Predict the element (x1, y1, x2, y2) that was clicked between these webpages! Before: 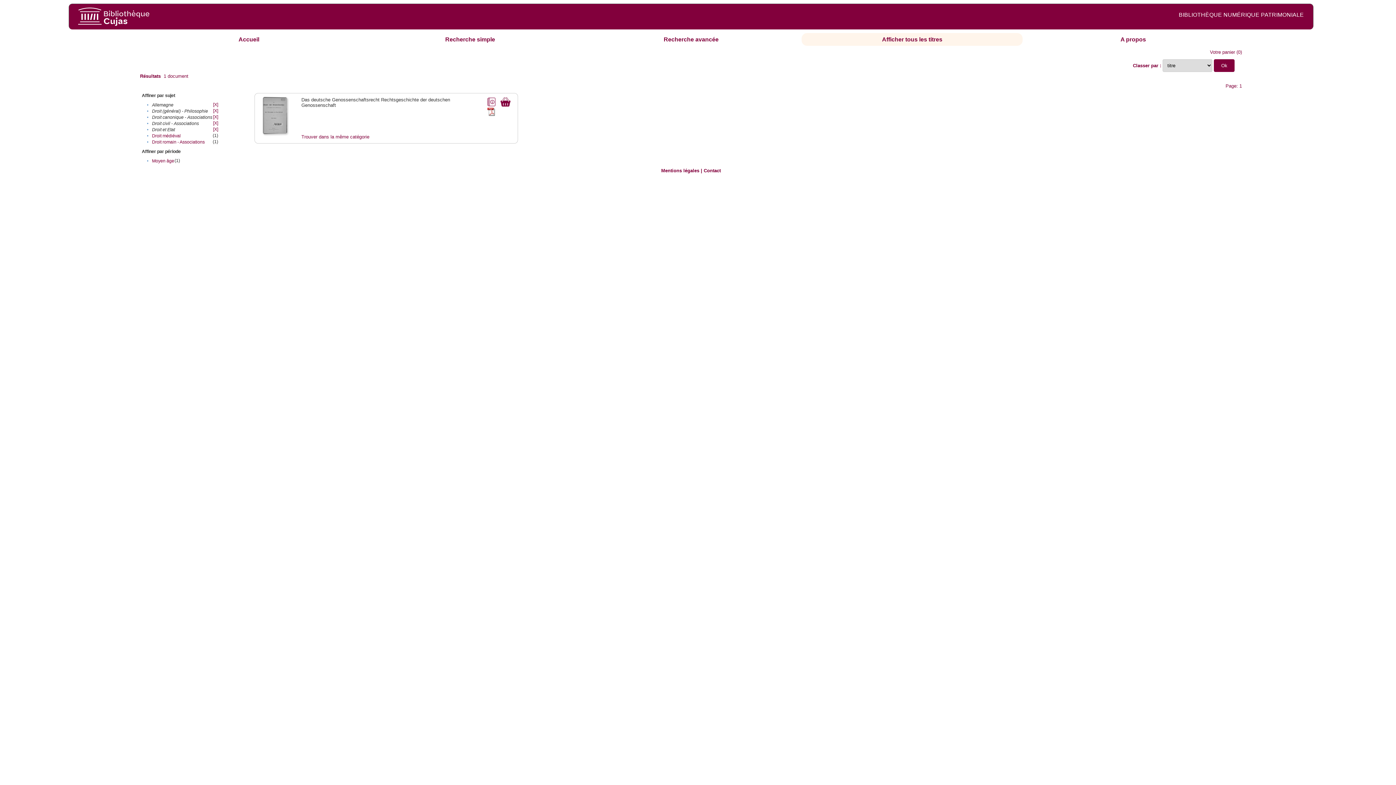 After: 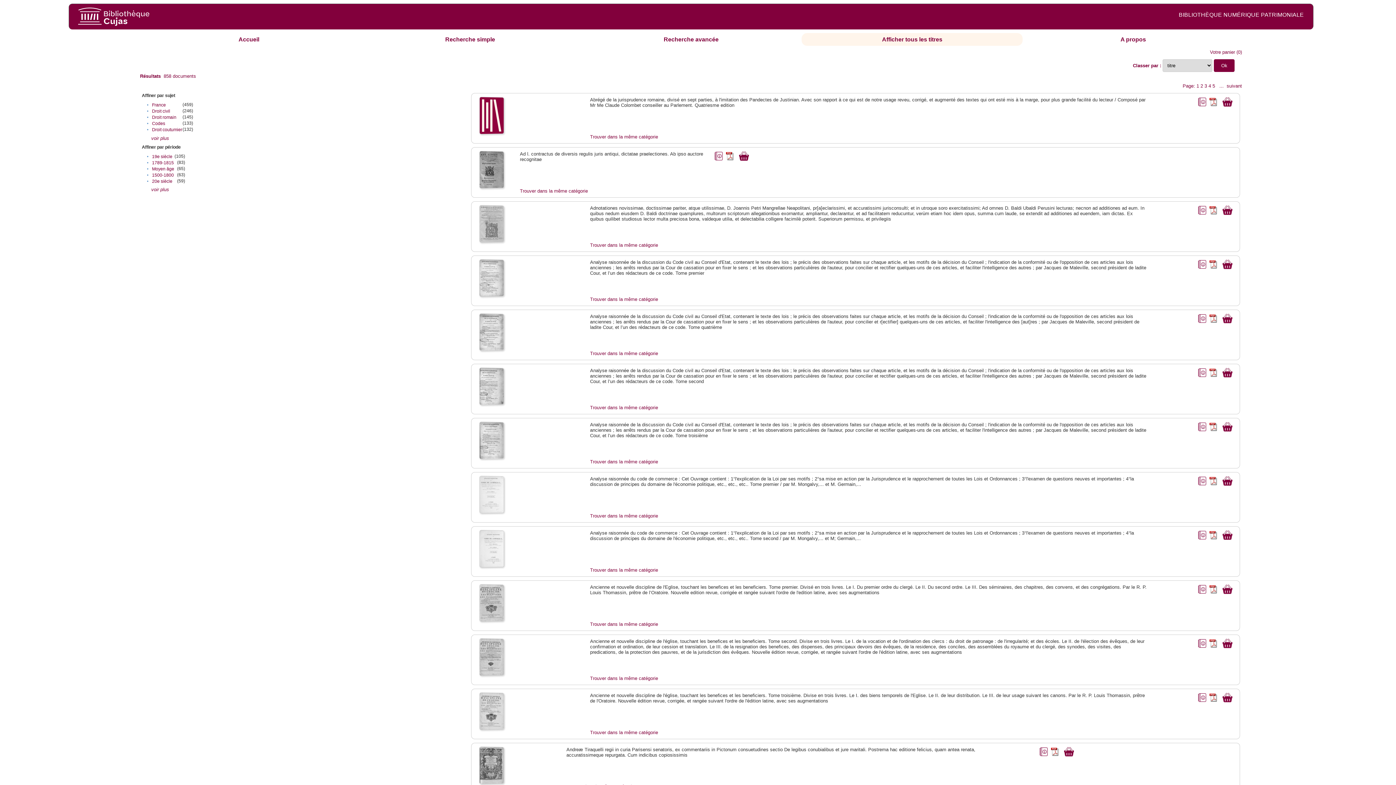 Action: label: Afficher tous les titres bbox: (882, 36, 942, 42)